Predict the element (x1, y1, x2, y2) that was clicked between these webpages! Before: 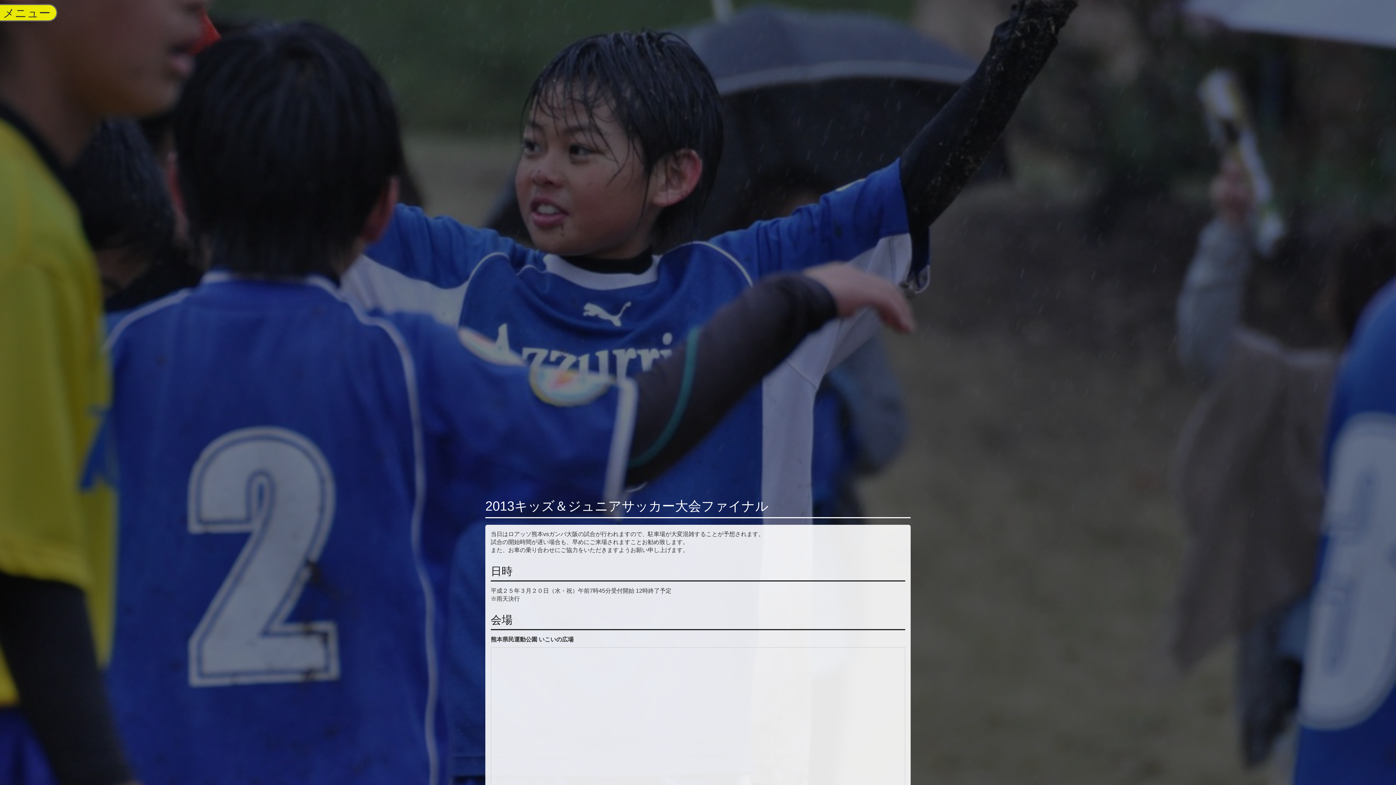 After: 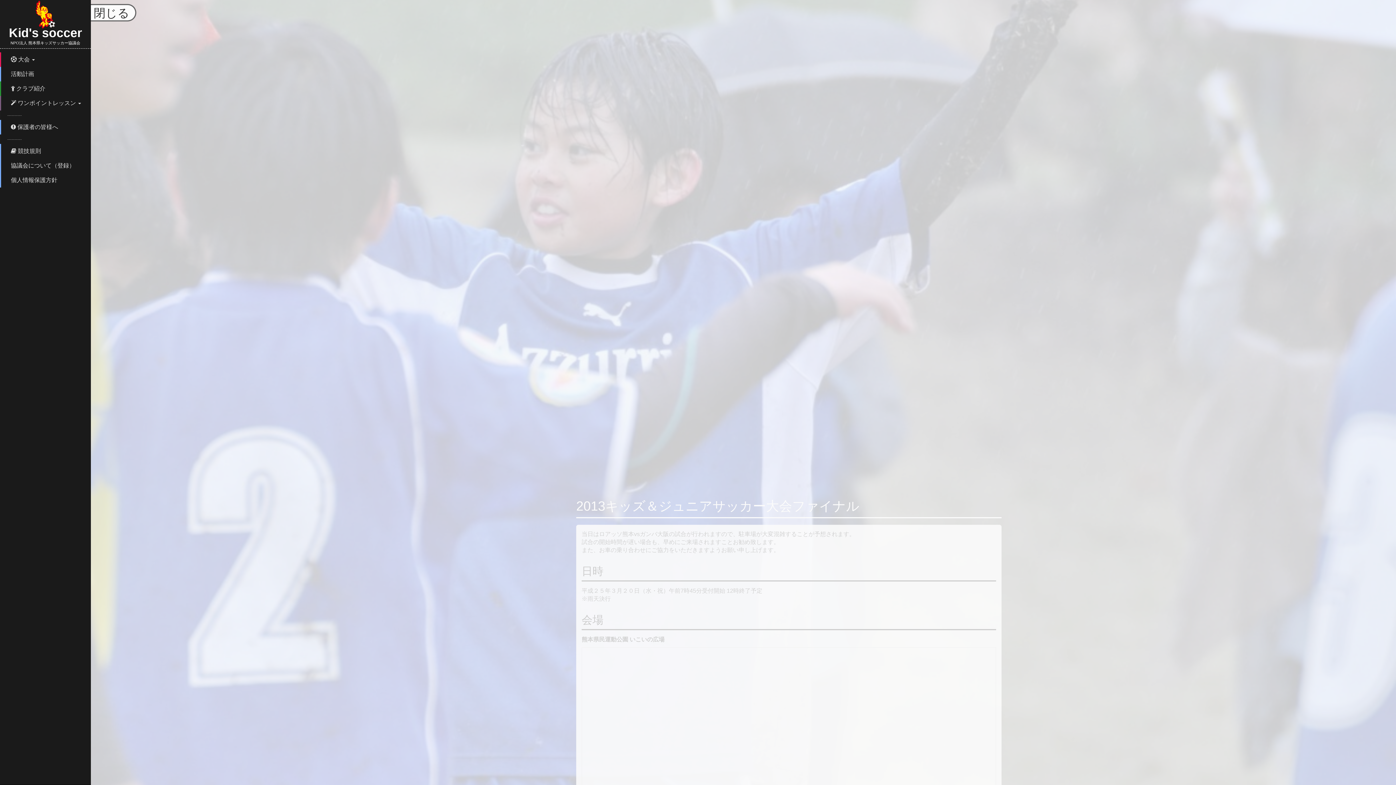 Action: bbox: (0, 3, 59, 21) label: メニュー